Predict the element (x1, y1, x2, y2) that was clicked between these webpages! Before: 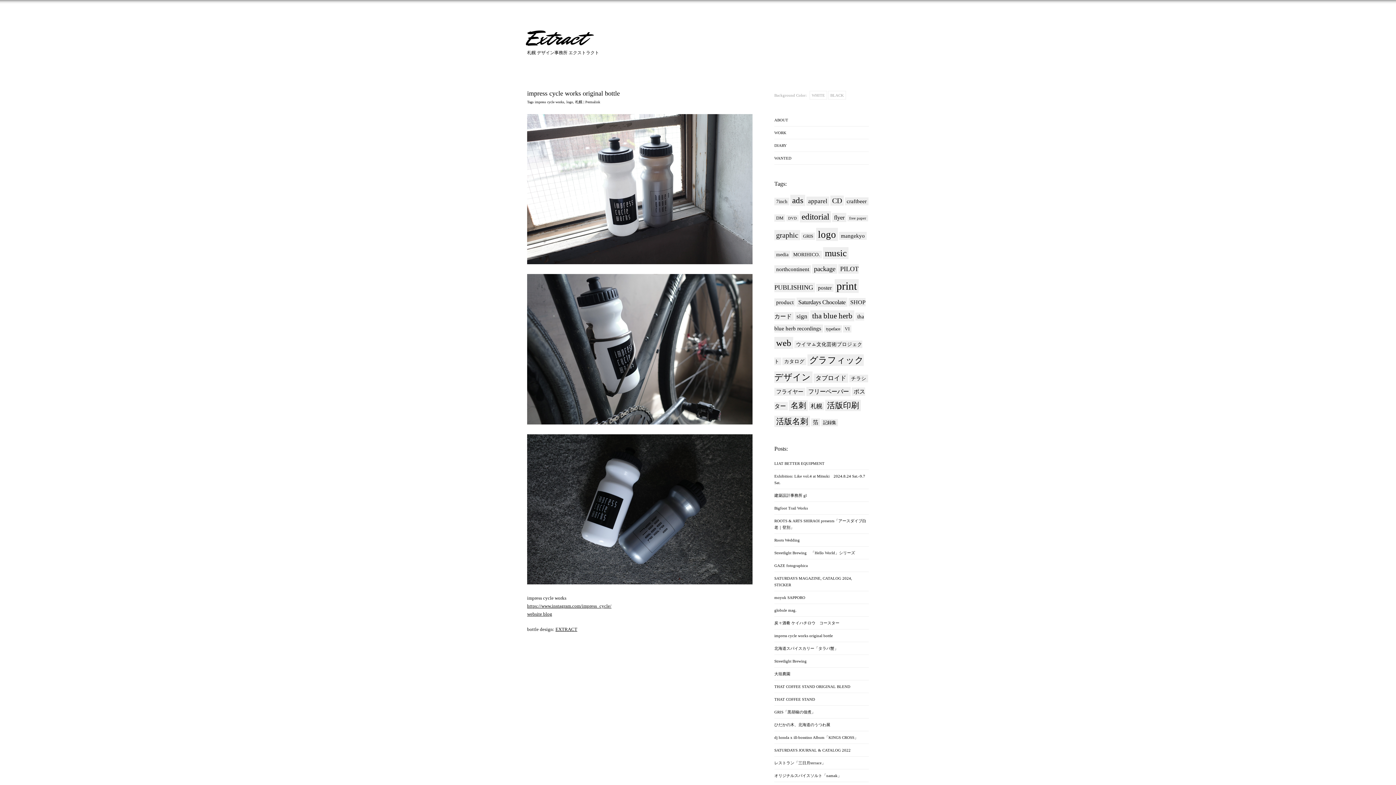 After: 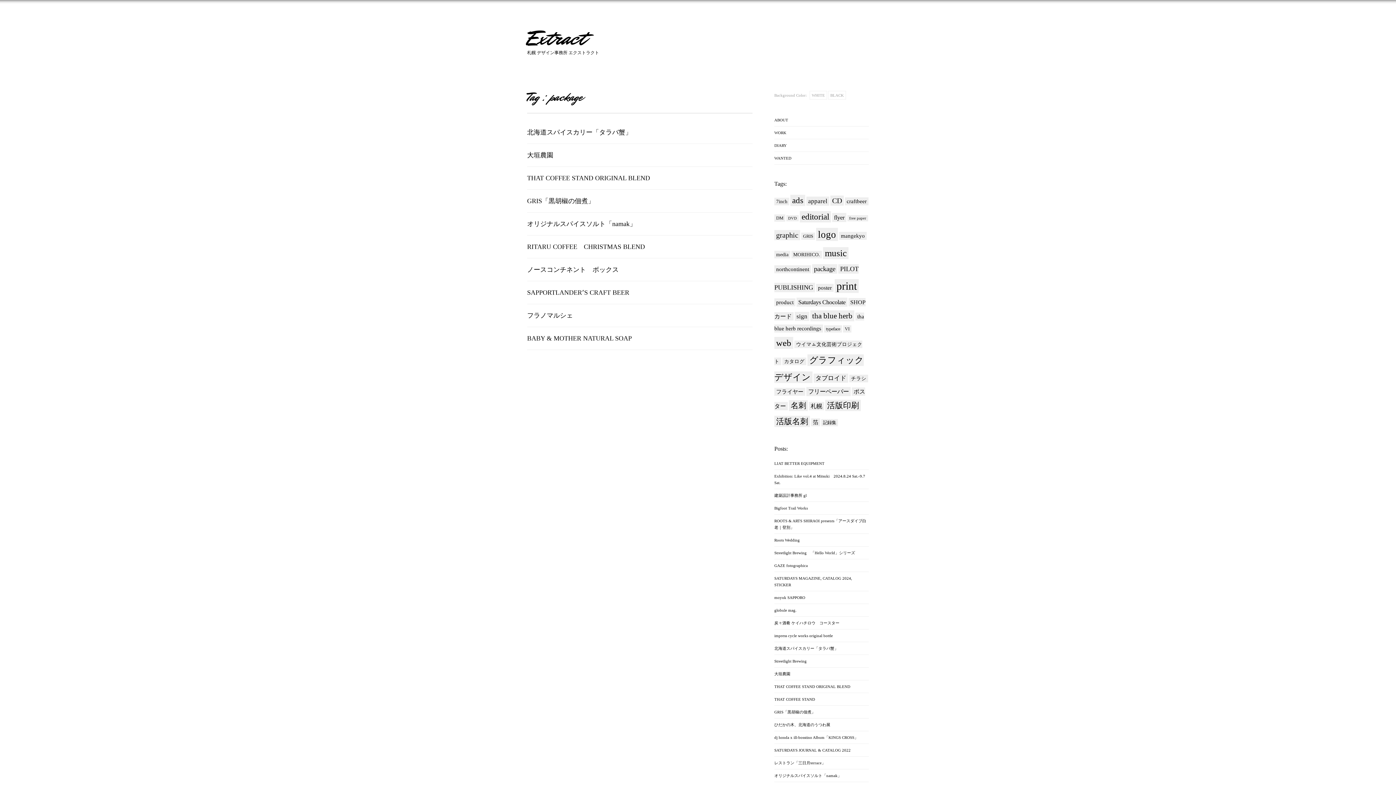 Action: label: package (10個の項目) bbox: (812, 264, 837, 273)